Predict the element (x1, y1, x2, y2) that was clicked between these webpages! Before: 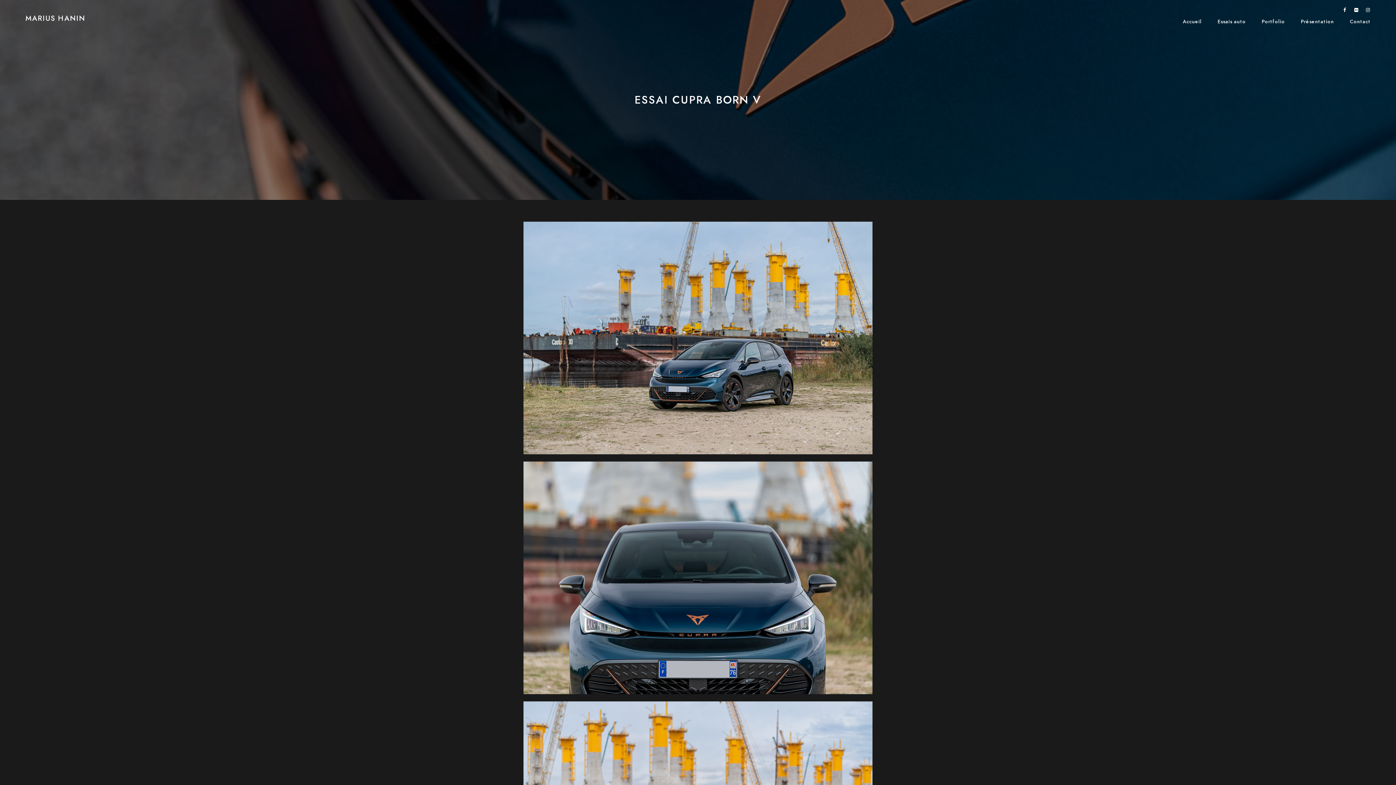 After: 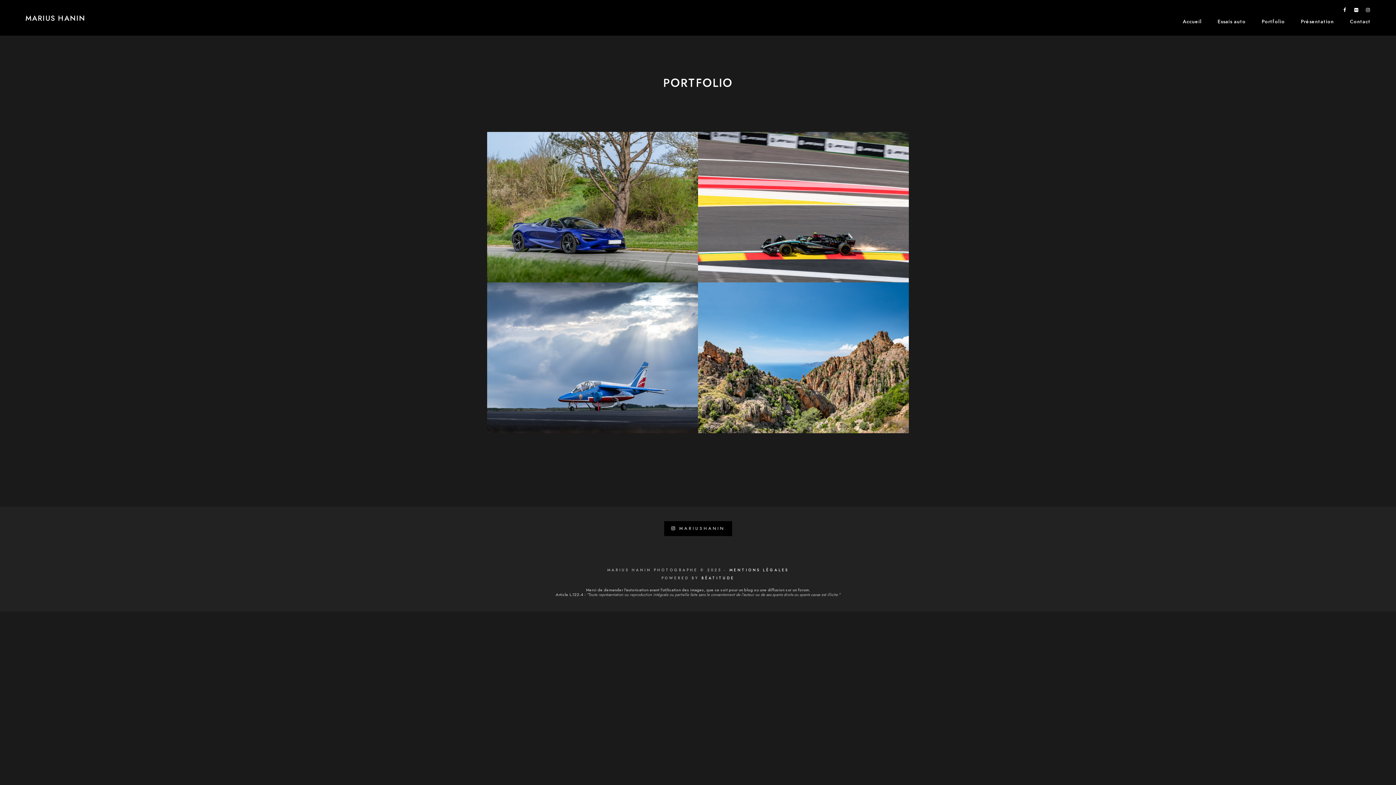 Action: bbox: (1262, 3, 1285, 40) label: Portfolio